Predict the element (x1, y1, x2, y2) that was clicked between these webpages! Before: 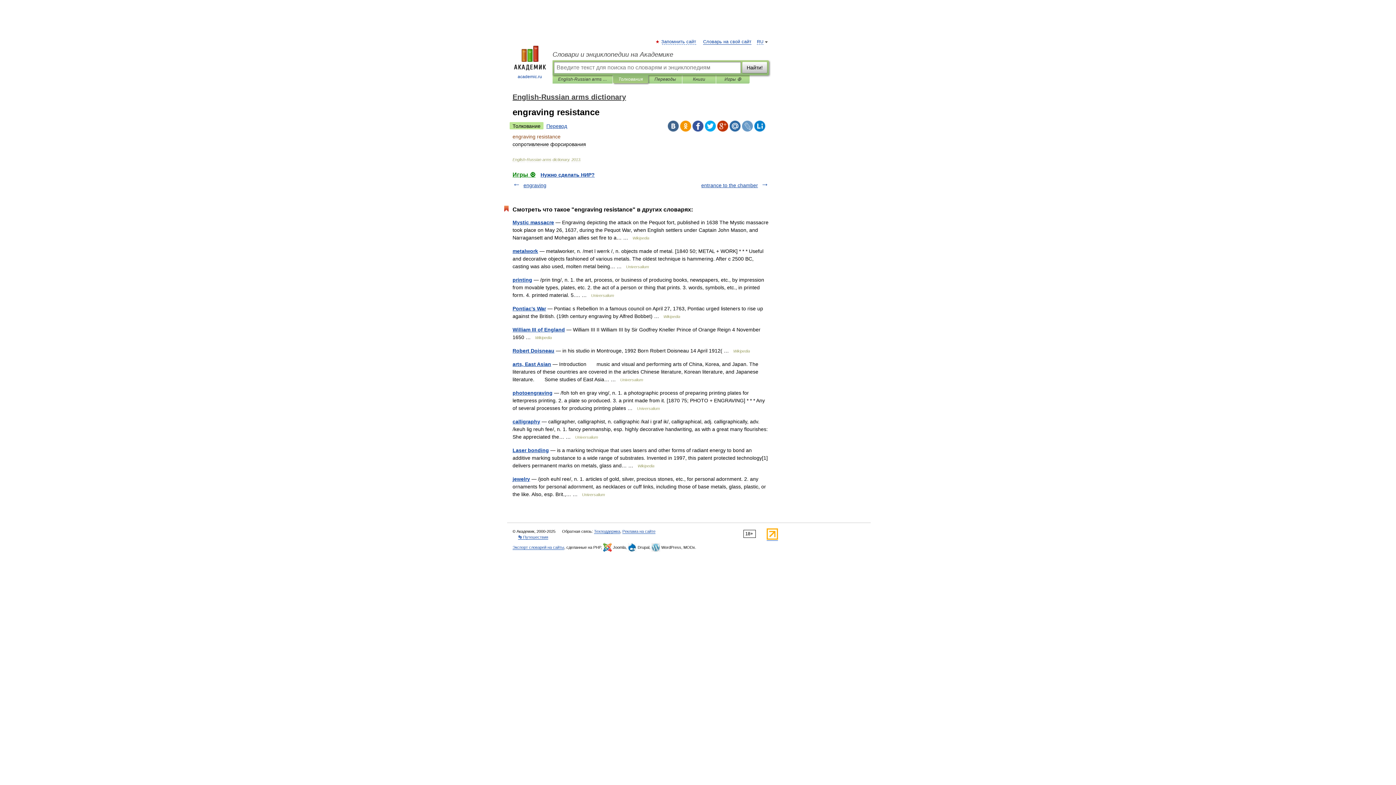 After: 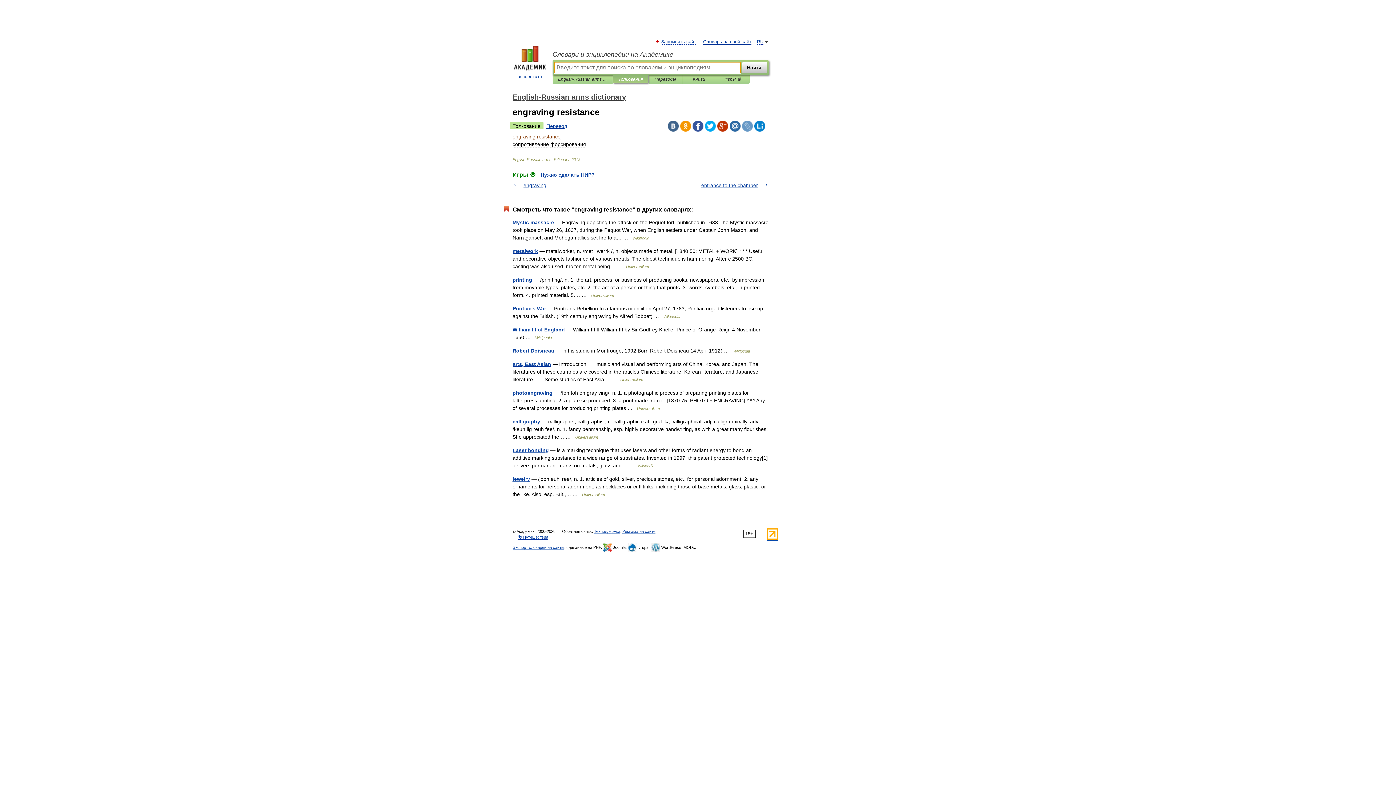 Action: label: Толкования bbox: (618, 75, 642, 83)